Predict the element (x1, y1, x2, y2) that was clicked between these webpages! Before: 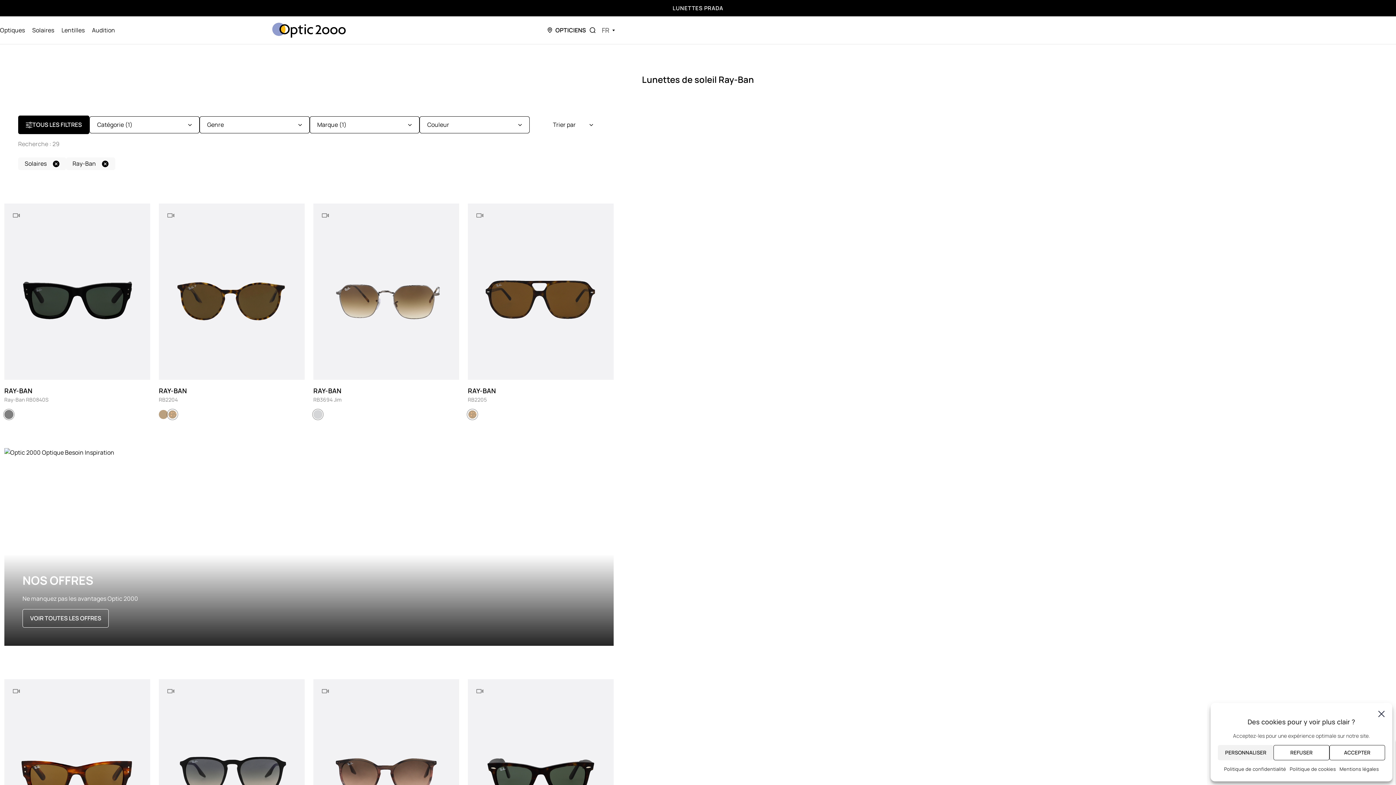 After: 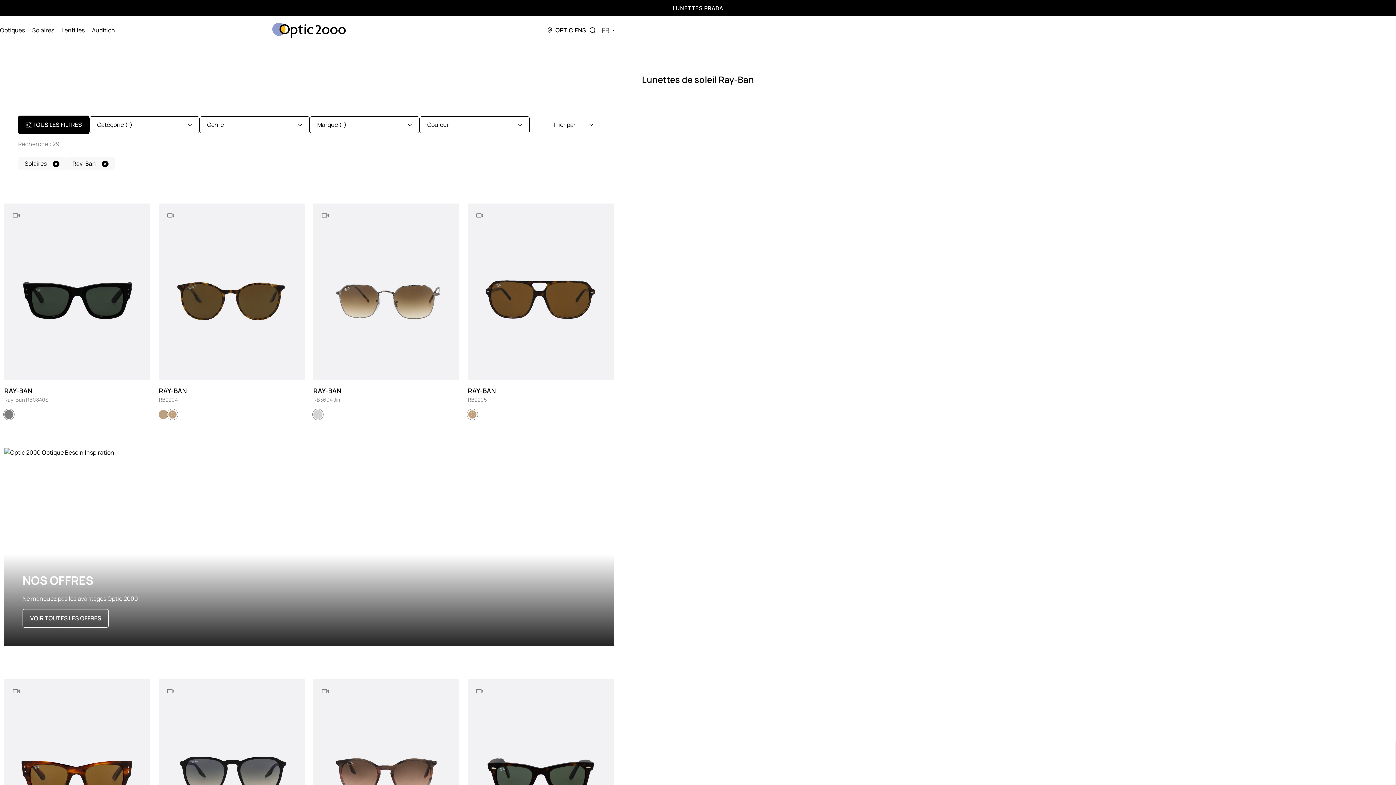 Action: label: ACCEPTER bbox: (1329, 745, 1385, 760)